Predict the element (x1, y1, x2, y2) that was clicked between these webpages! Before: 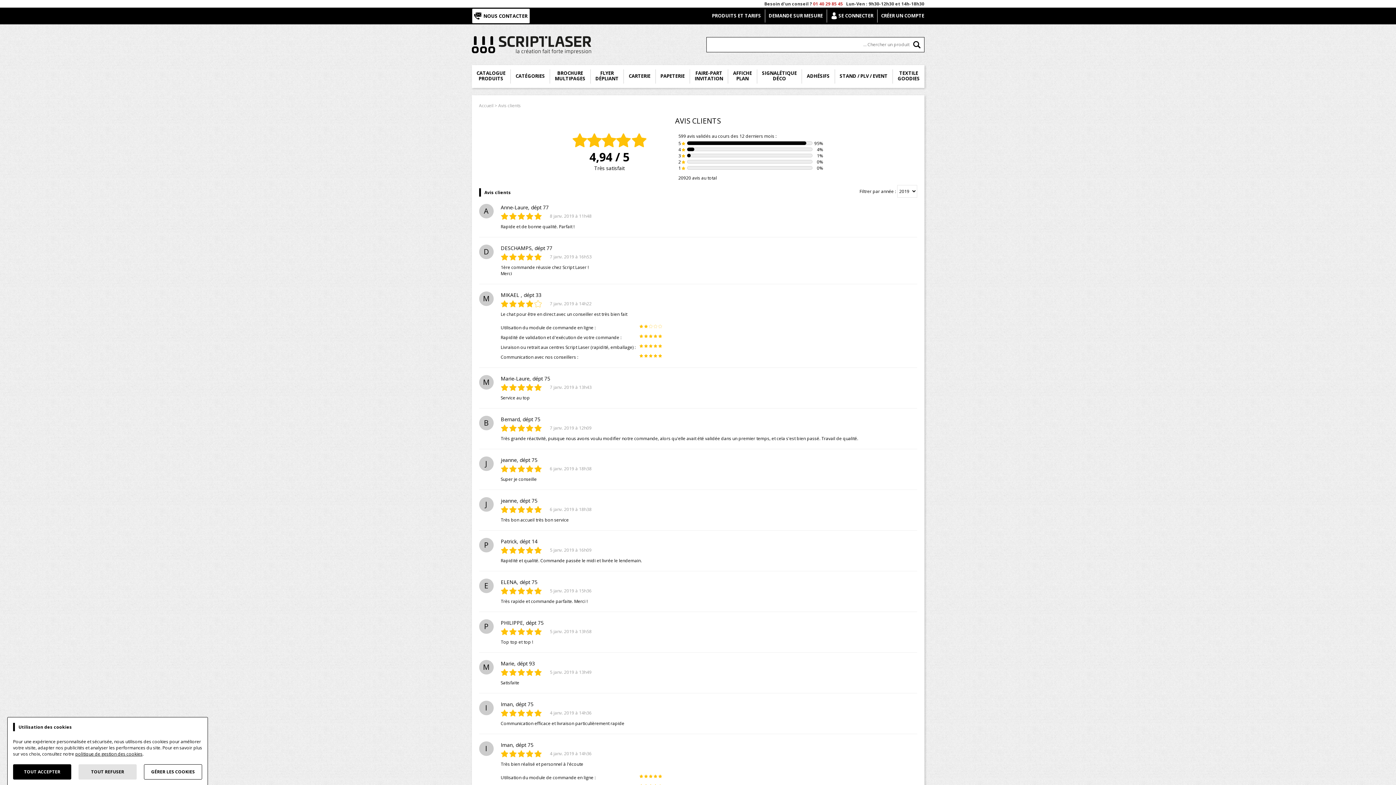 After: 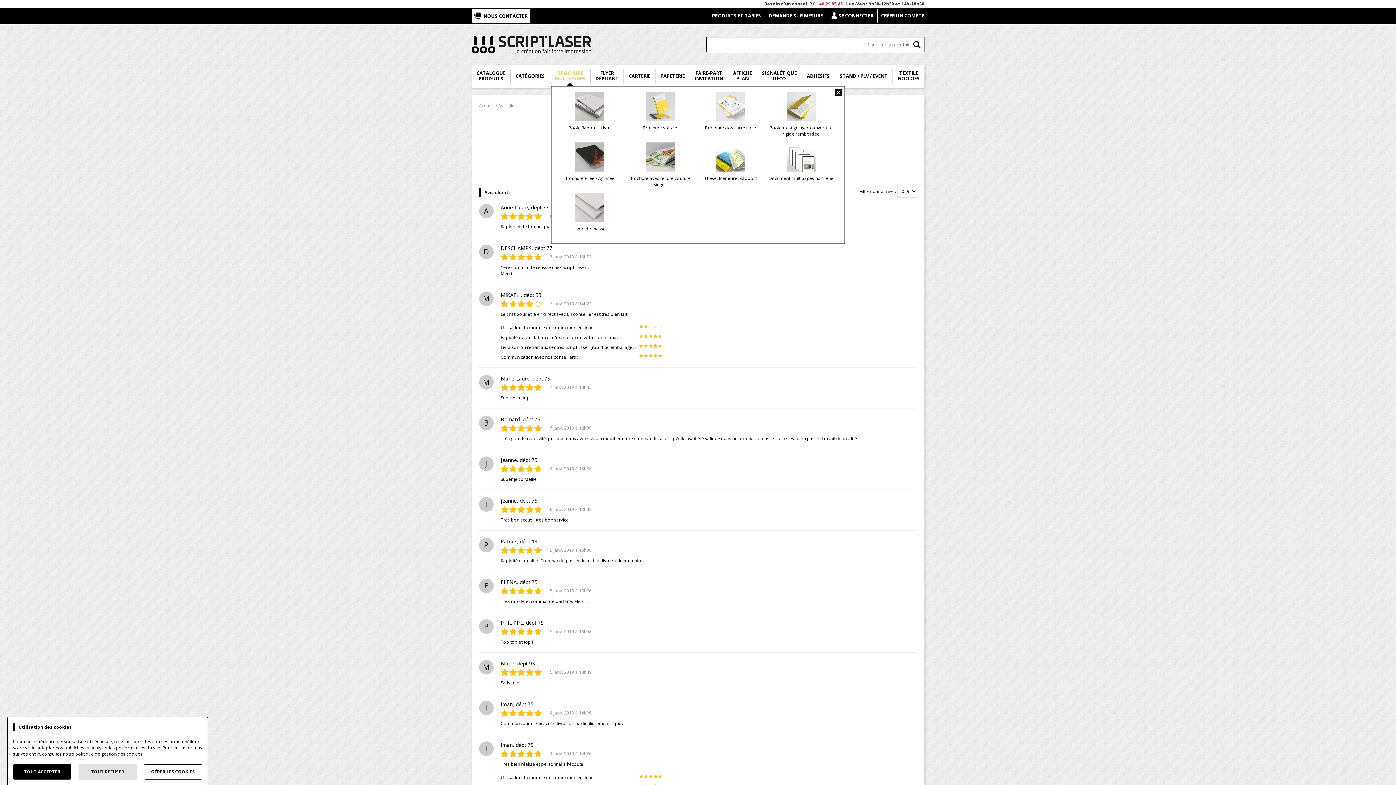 Action: bbox: (550, 69, 590, 83) label: BROCHURE
MULTIPAGES